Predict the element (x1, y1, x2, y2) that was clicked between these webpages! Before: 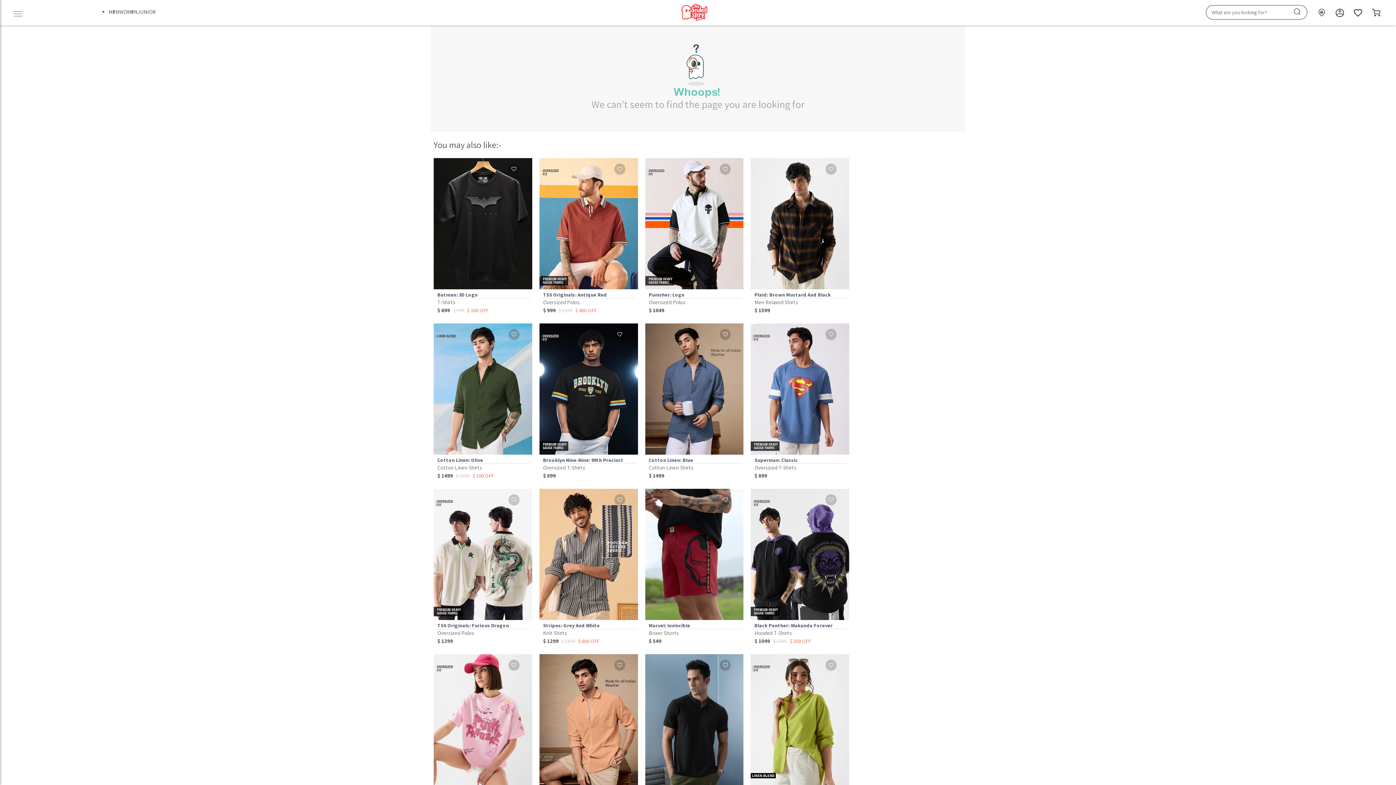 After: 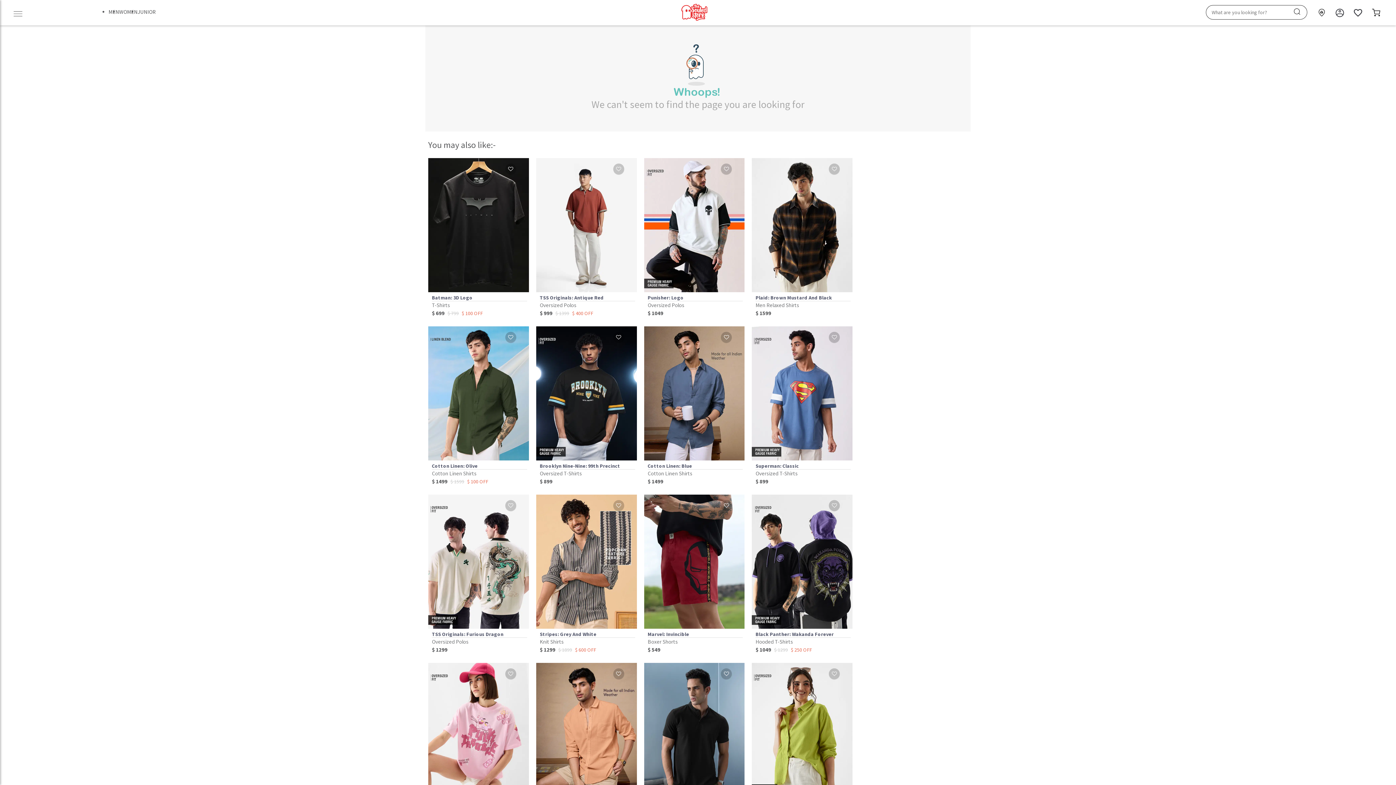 Action: label: TSS Originals: Antique Red
Oversized Polos
$ 999 $ 1399 $ 400 OFF bbox: (539, 158, 638, 314)